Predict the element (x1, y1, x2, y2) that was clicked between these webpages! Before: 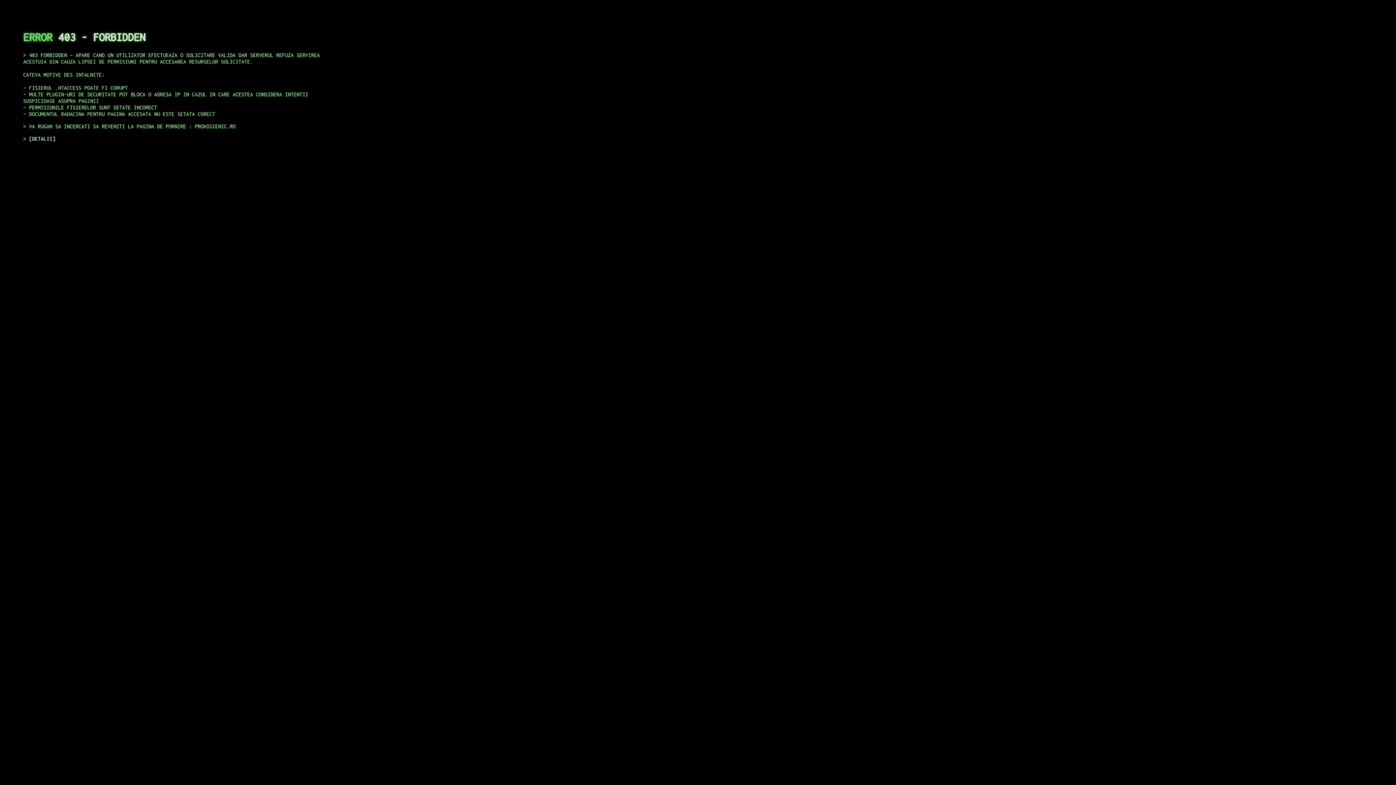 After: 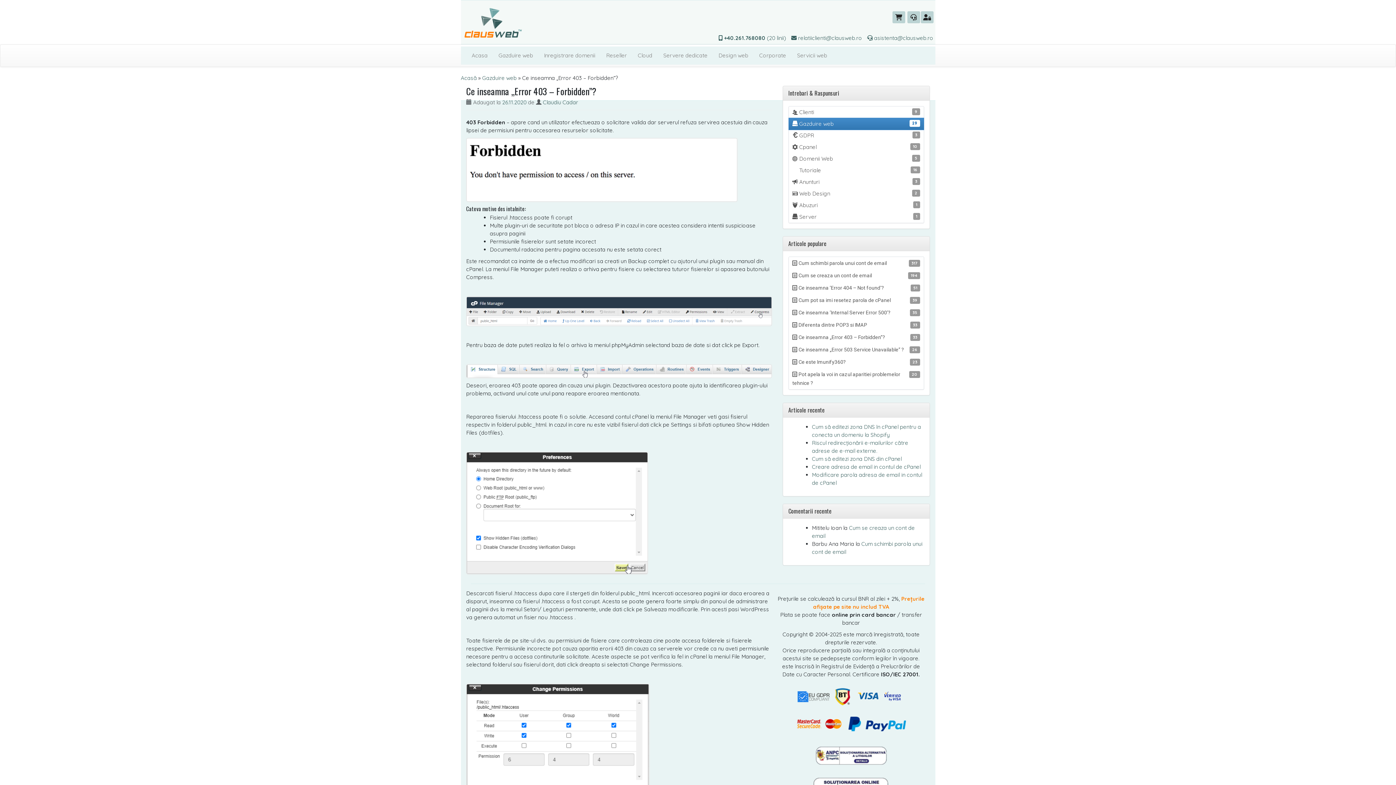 Action: bbox: (29, 135, 55, 141) label: DETALII